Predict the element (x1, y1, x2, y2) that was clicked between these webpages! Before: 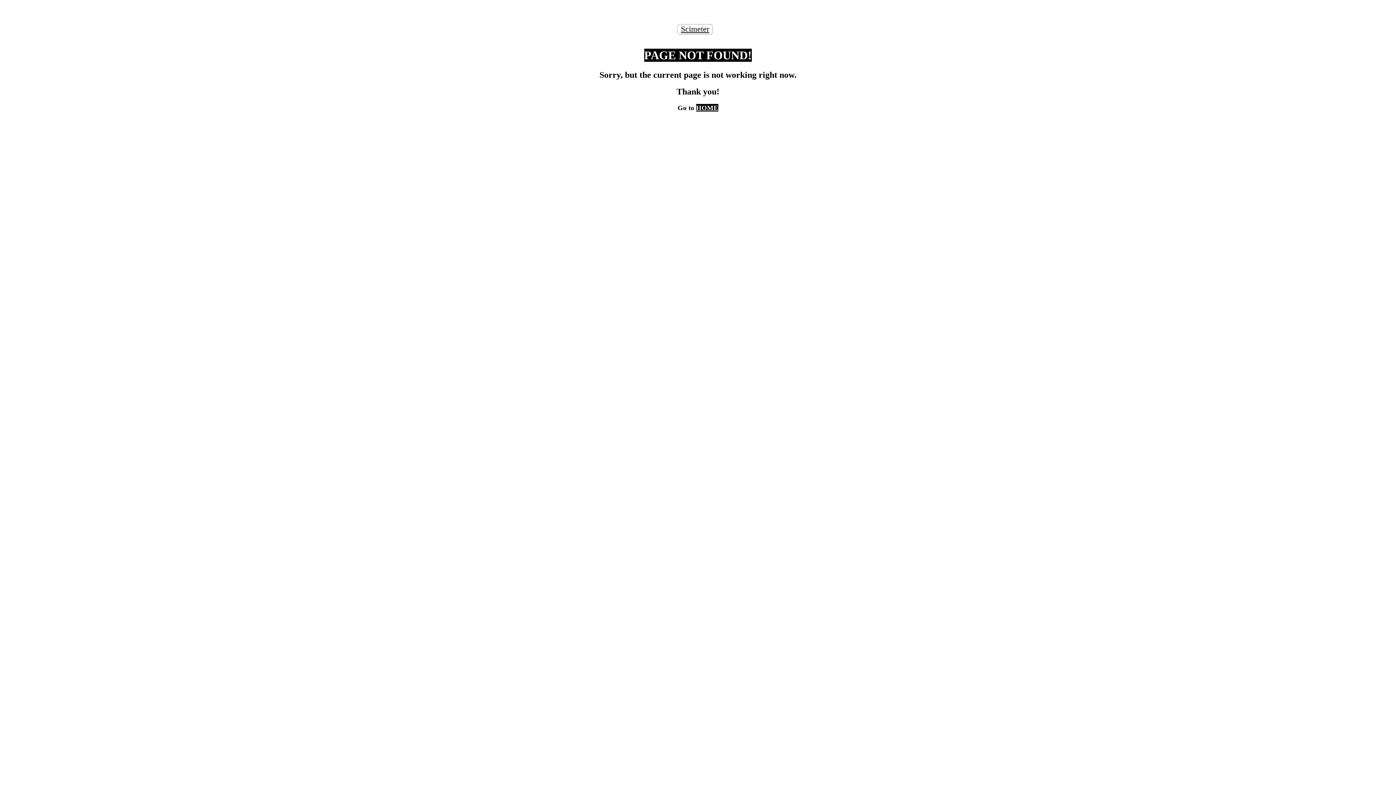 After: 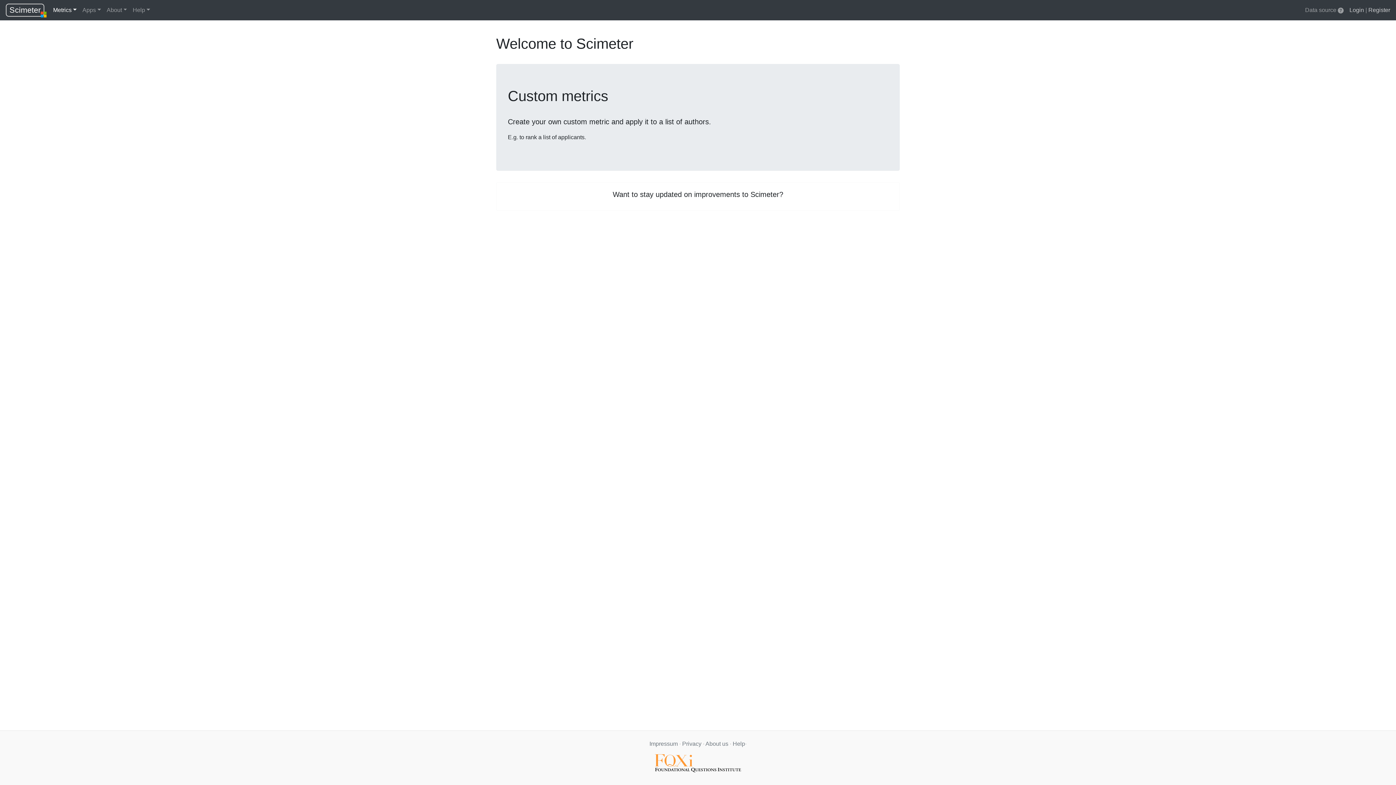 Action: label: Scimeter bbox: (677, 24, 713, 34)